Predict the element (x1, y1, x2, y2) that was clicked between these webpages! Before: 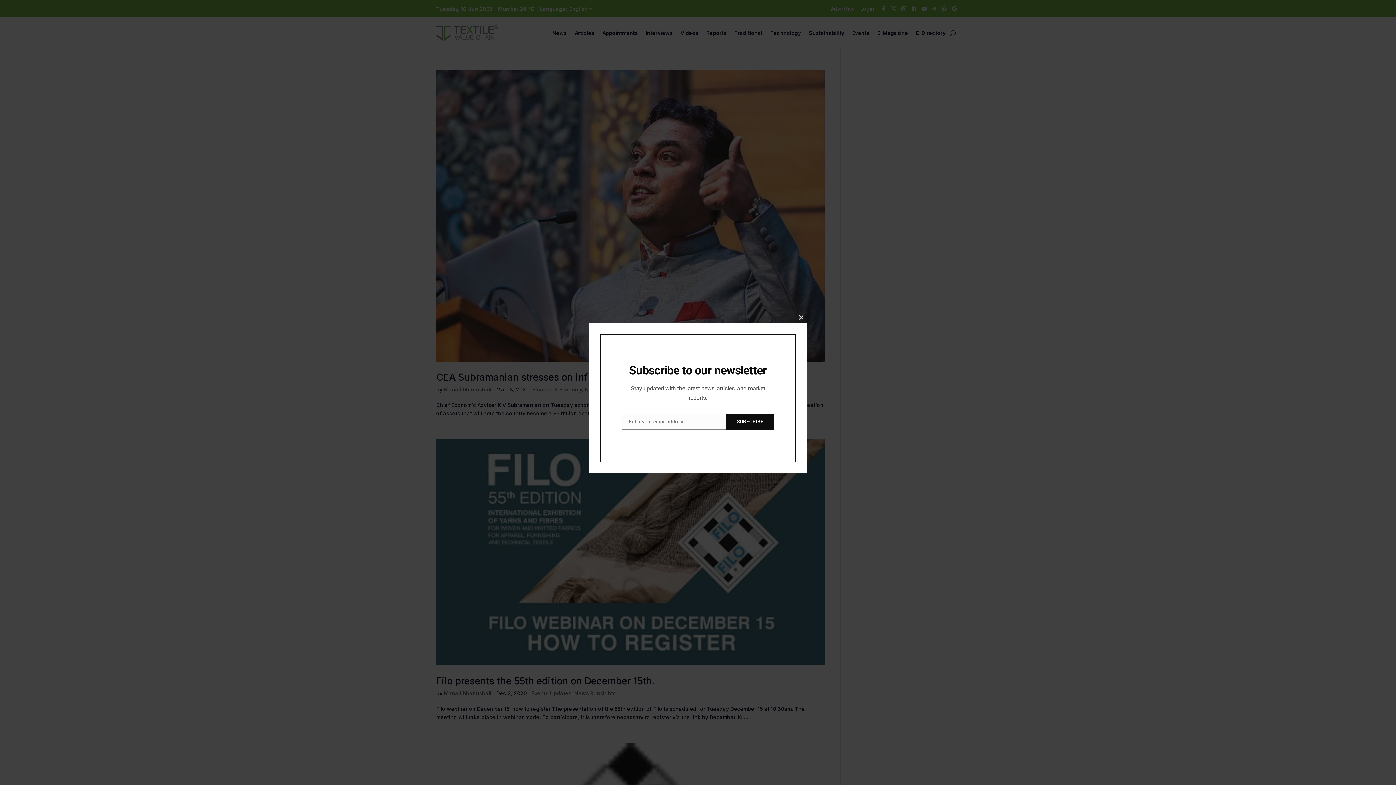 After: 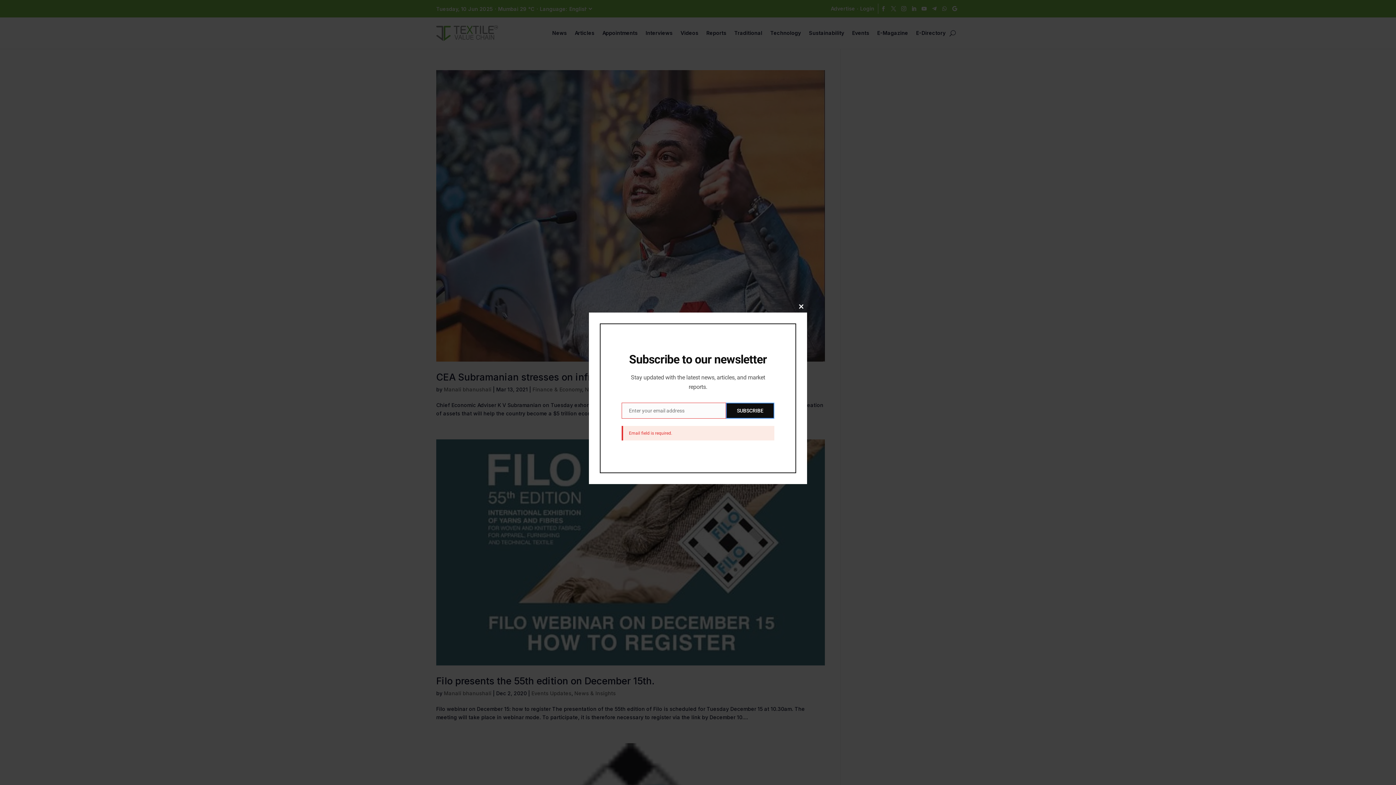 Action: bbox: (726, 413, 774, 429) label: SUBSCRIBE